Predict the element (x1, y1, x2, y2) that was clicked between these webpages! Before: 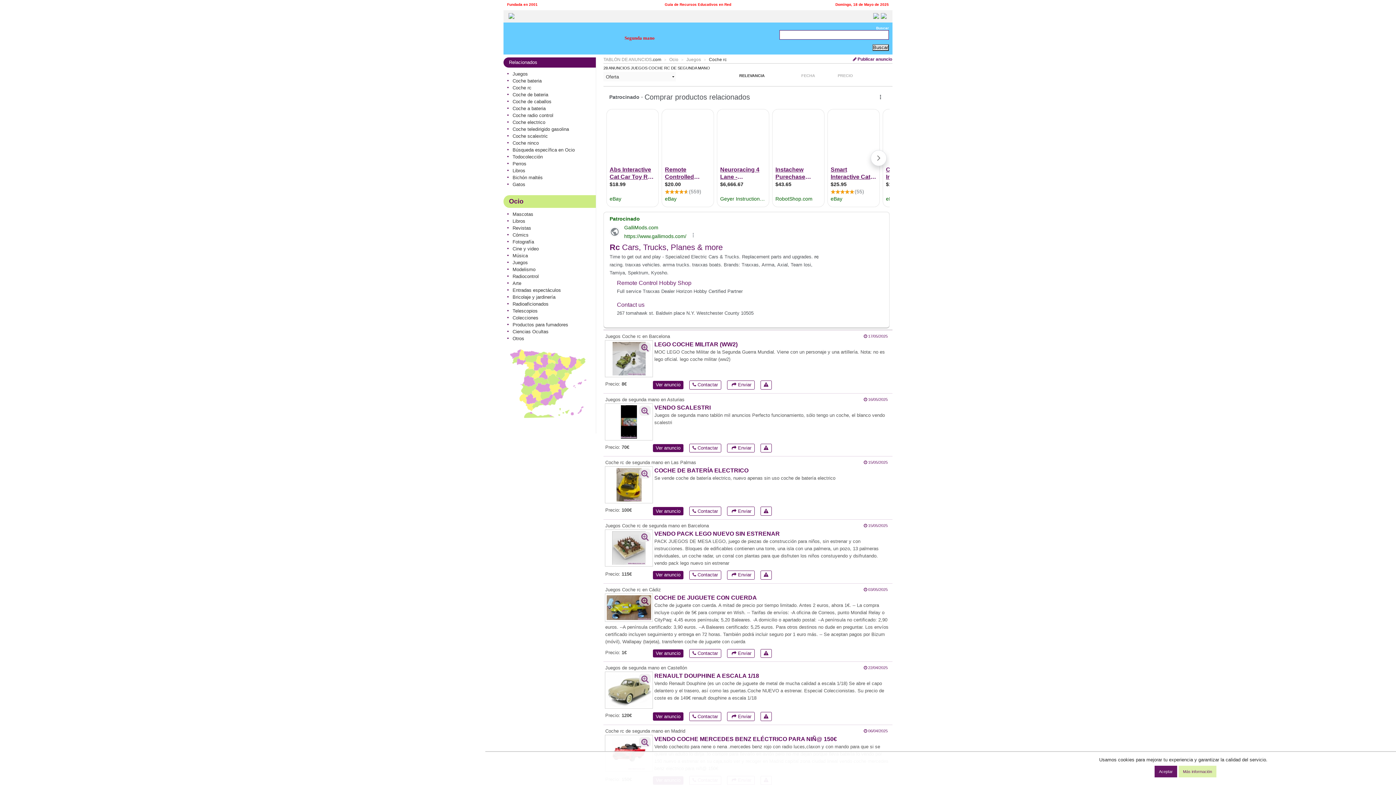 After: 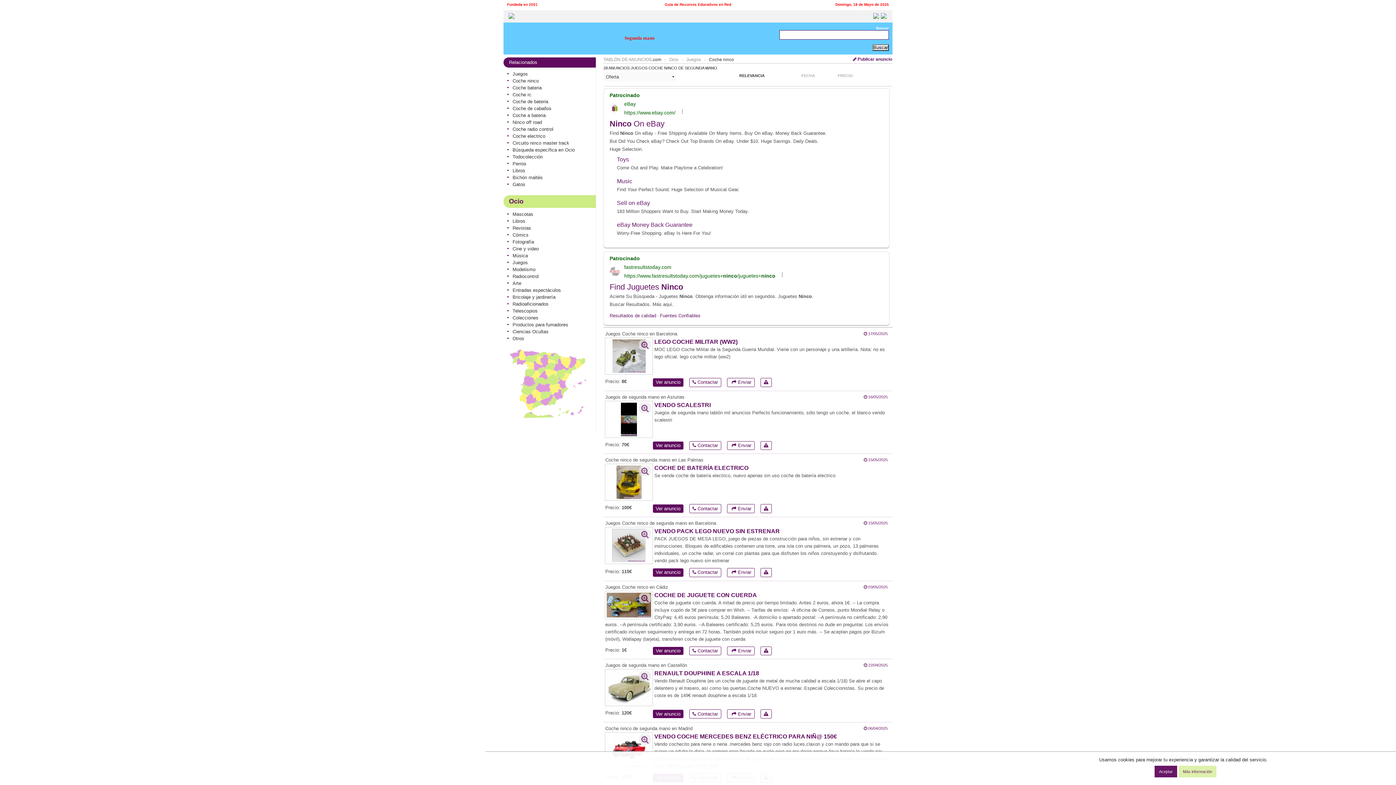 Action: label: Coche ninco bbox: (507, 139, 589, 146)